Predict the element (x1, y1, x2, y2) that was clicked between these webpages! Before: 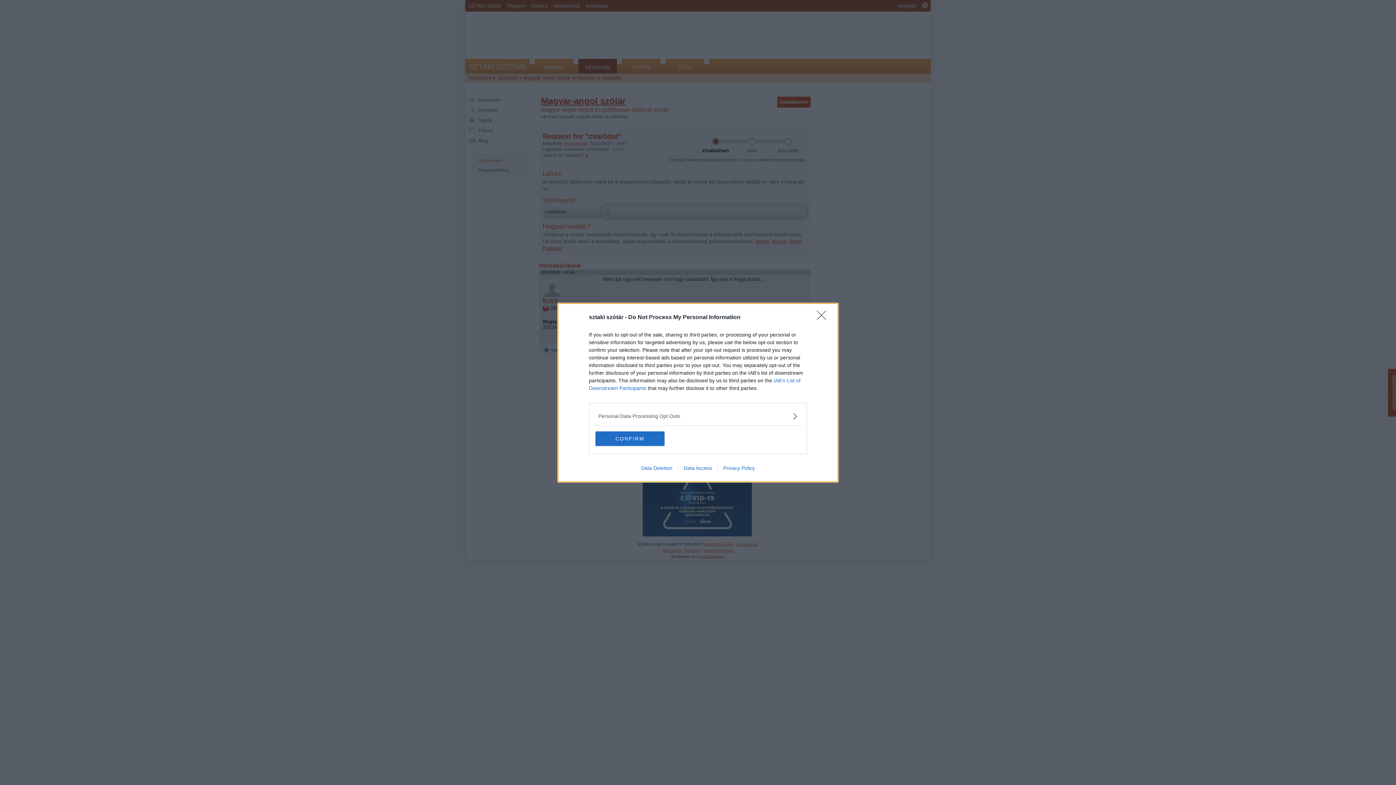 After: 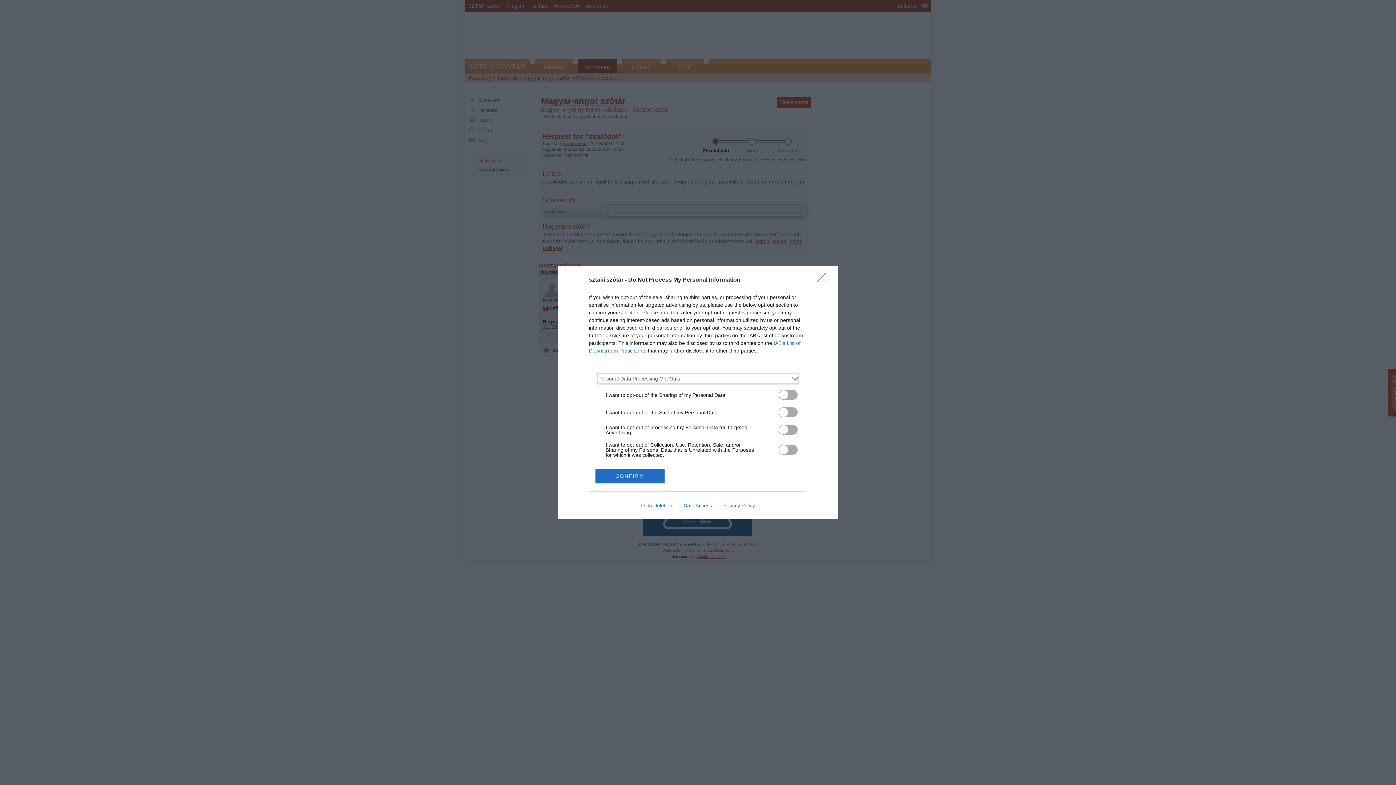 Action: bbox: (598, 412, 797, 420) label: Opt-Outs